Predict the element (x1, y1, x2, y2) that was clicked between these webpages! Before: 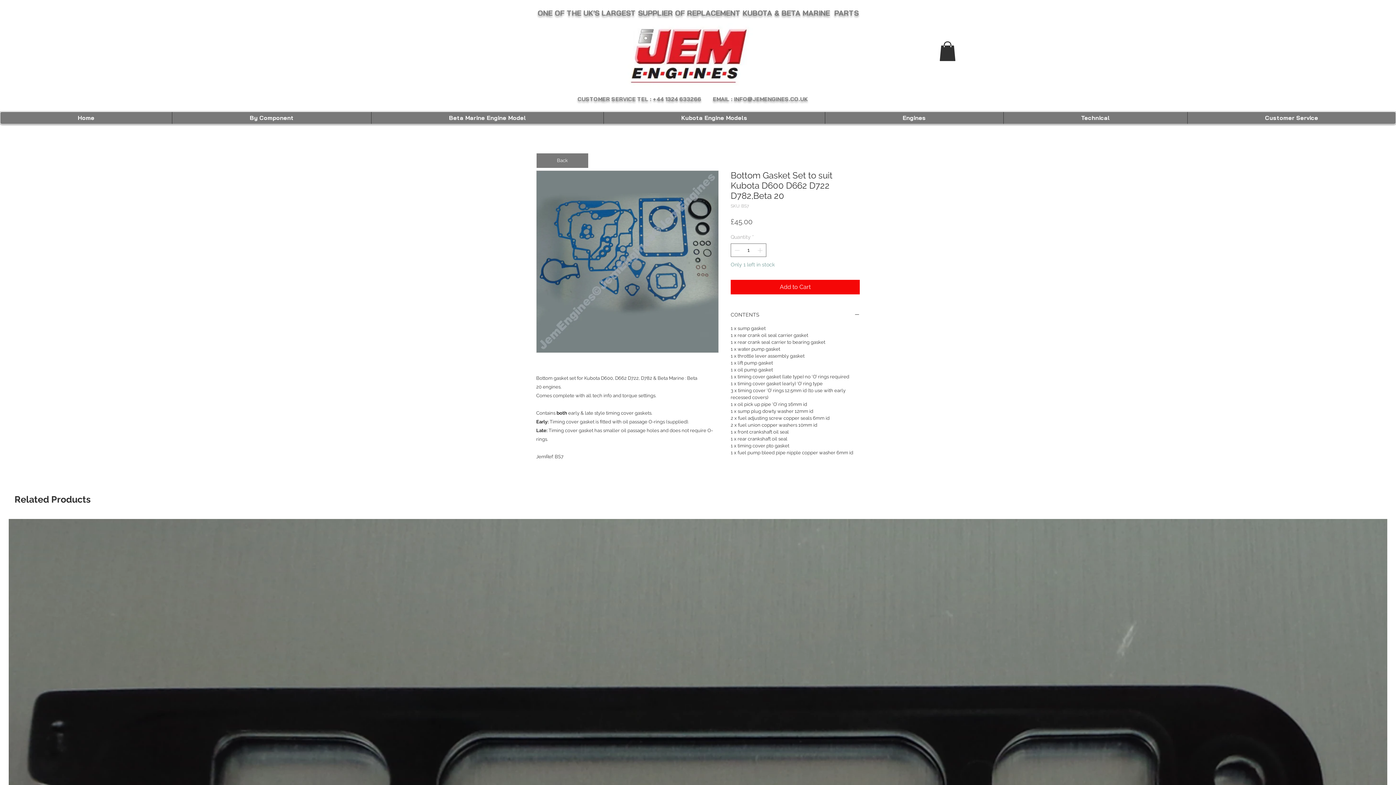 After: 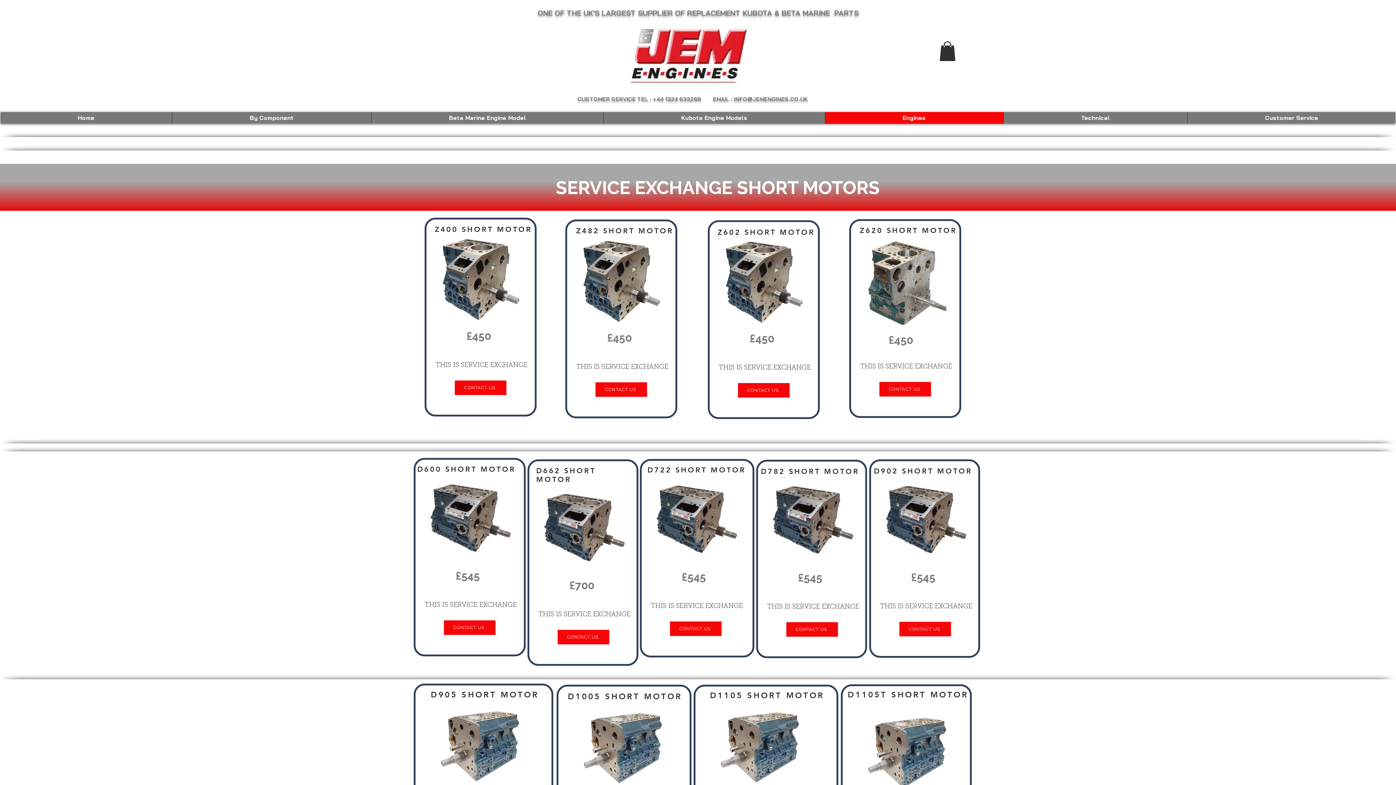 Action: label: Engines bbox: (825, 112, 1003, 124)